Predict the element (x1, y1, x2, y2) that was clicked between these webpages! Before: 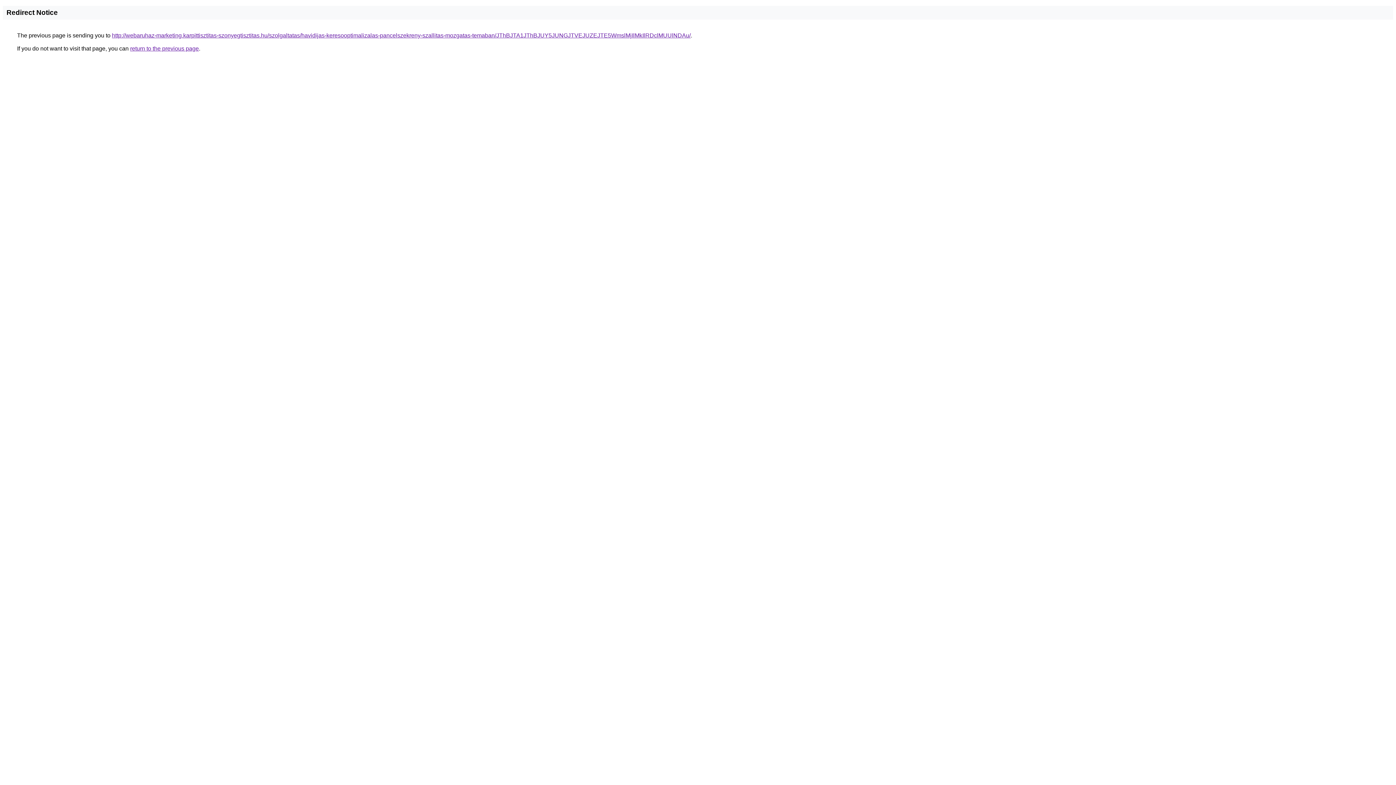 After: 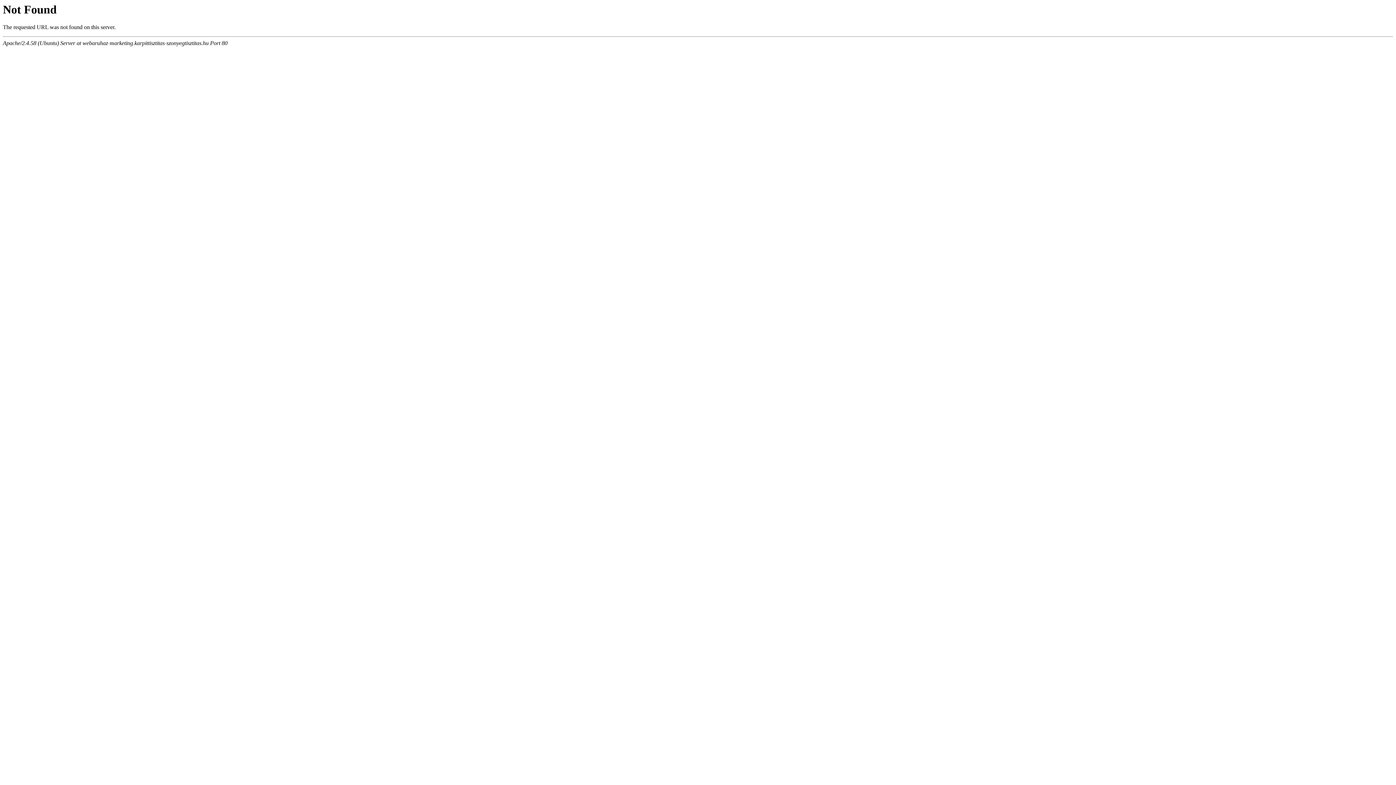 Action: bbox: (112, 32, 690, 38) label: http://webaruhaz-marketing.karpittisztitas-szonyegtisztitas.hu/szolgaltatas/havidijas-keresooptimalizalas-pancelszekreny-szallitas-mozgatas-temaban/JThBJTA1JThBJUY5JUNGJTVEJUZEJTE5WmslMjIlMkIlRDclMUUlNDAu/